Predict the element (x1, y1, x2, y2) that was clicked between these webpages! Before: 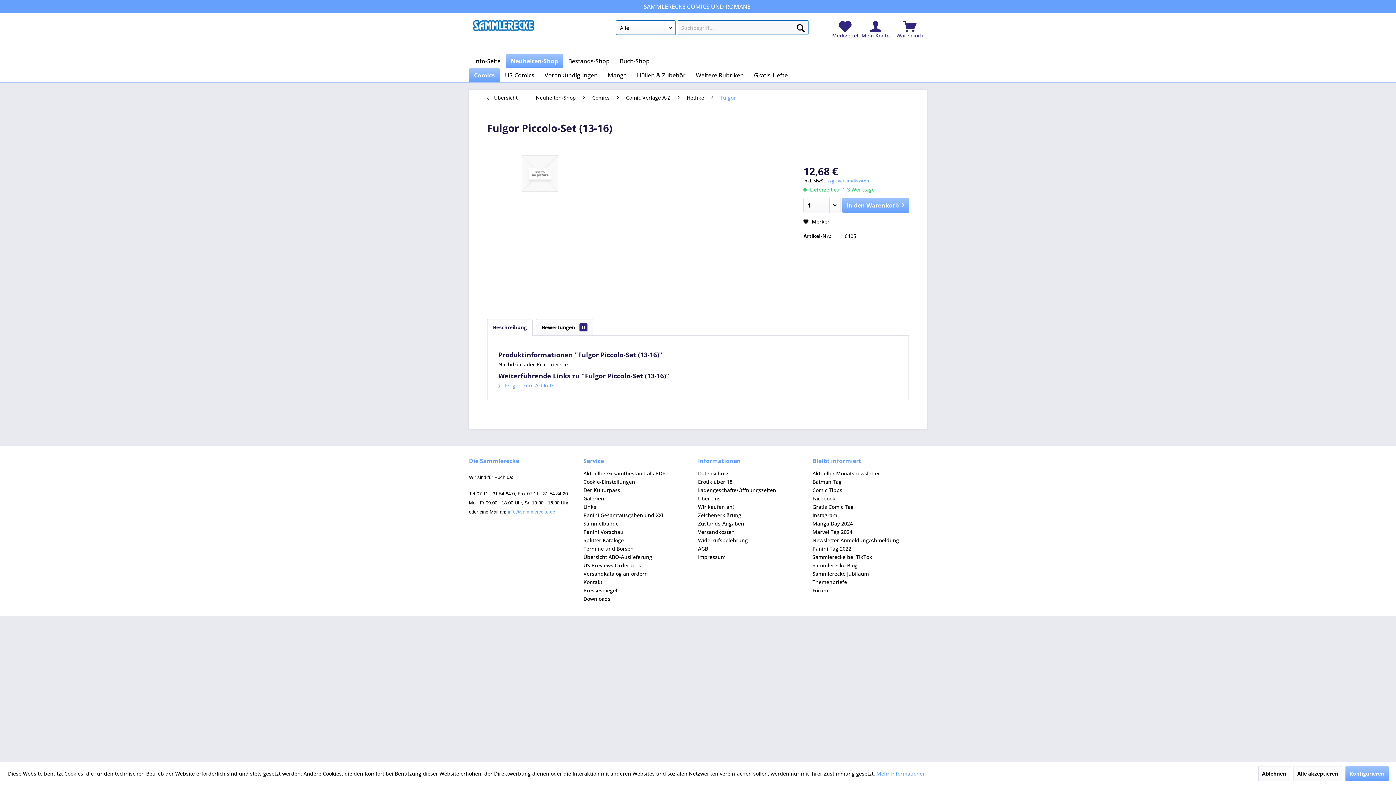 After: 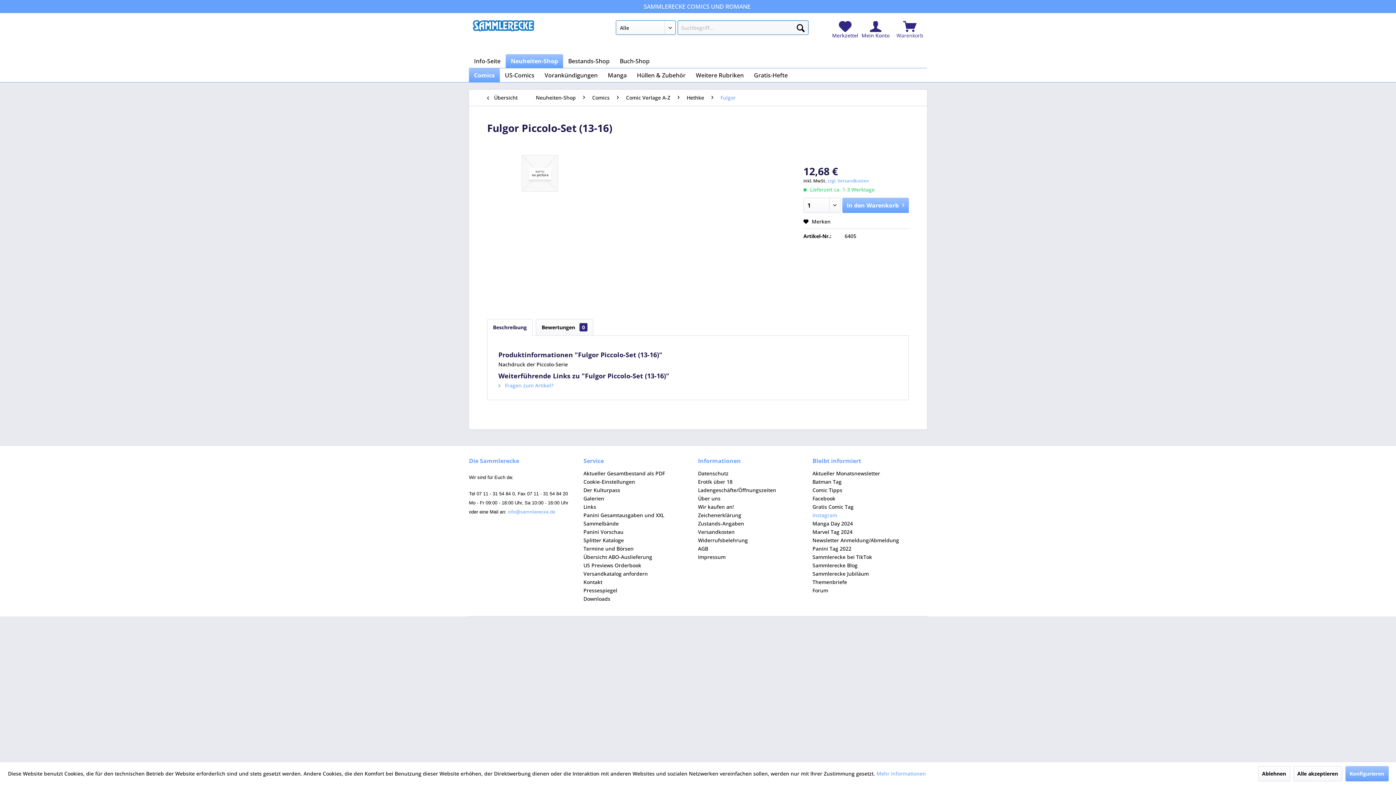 Action: bbox: (812, 511, 927, 519) label: Instagram